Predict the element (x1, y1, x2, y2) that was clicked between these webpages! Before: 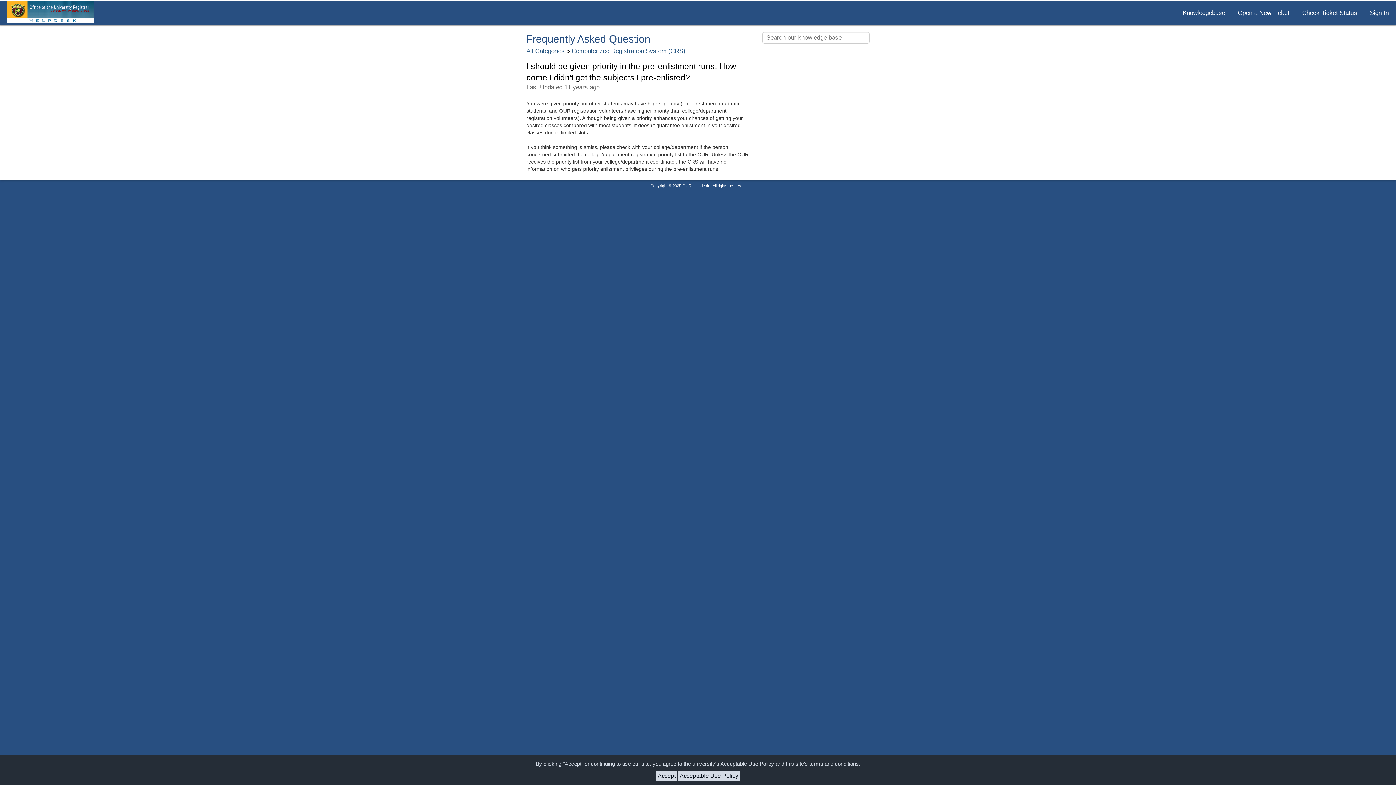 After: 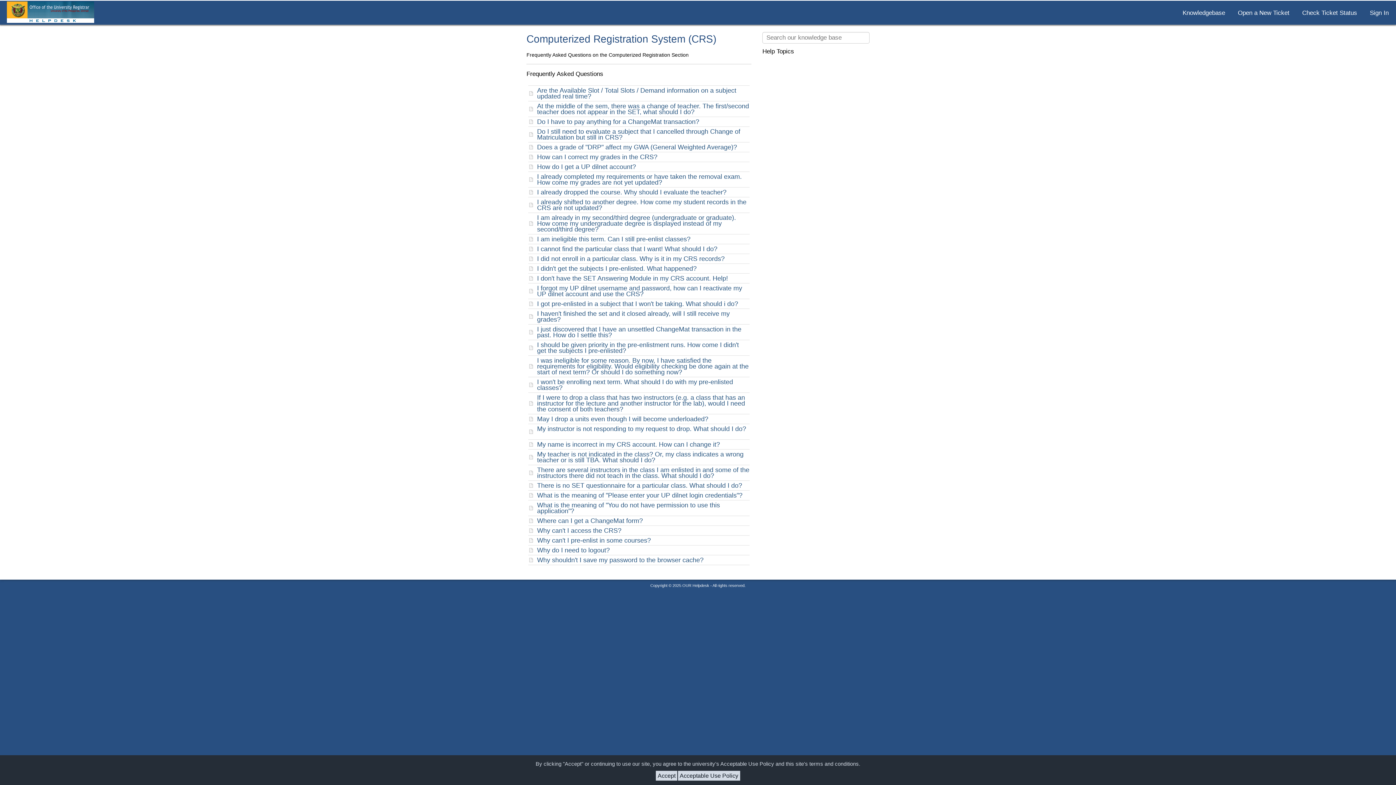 Action: label: Computerized Registration System (CRS) bbox: (571, 47, 685, 54)